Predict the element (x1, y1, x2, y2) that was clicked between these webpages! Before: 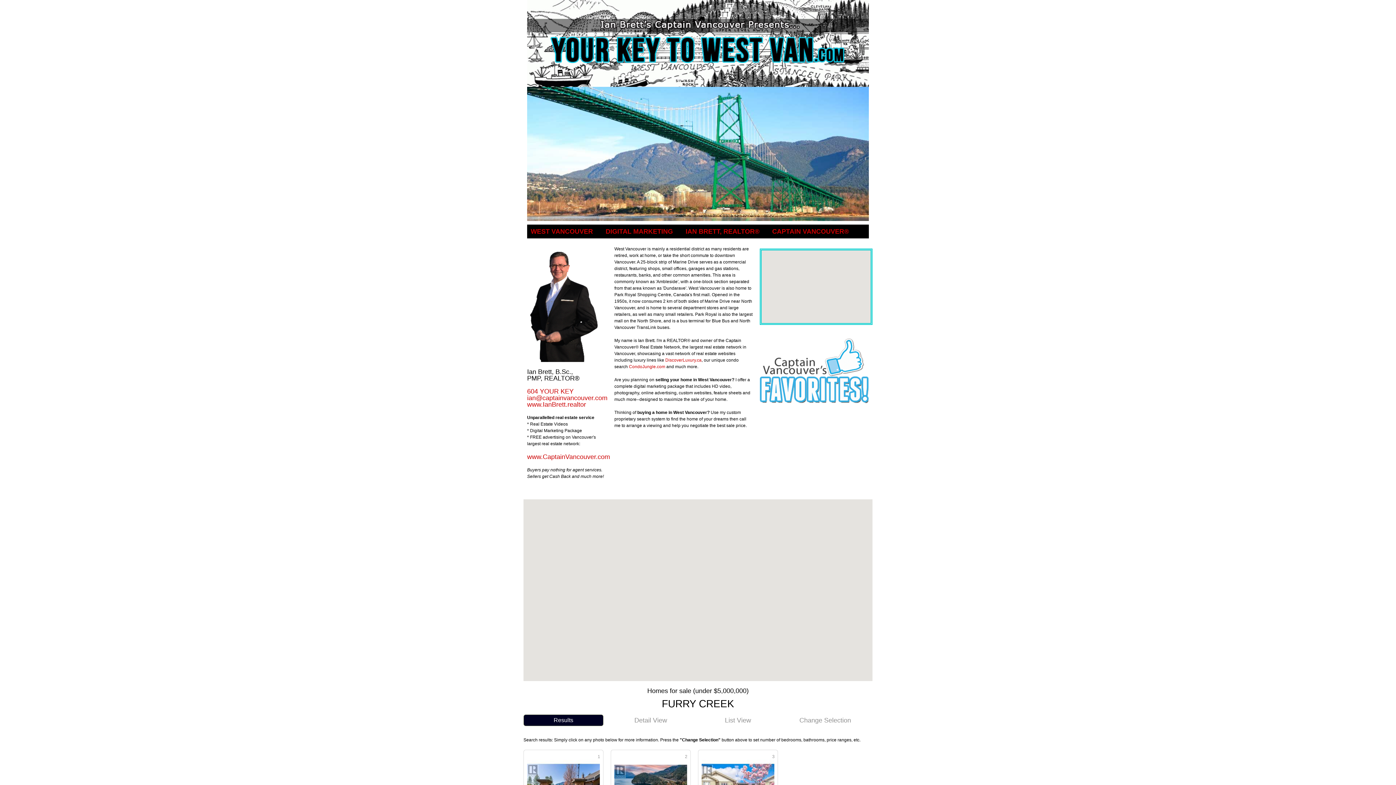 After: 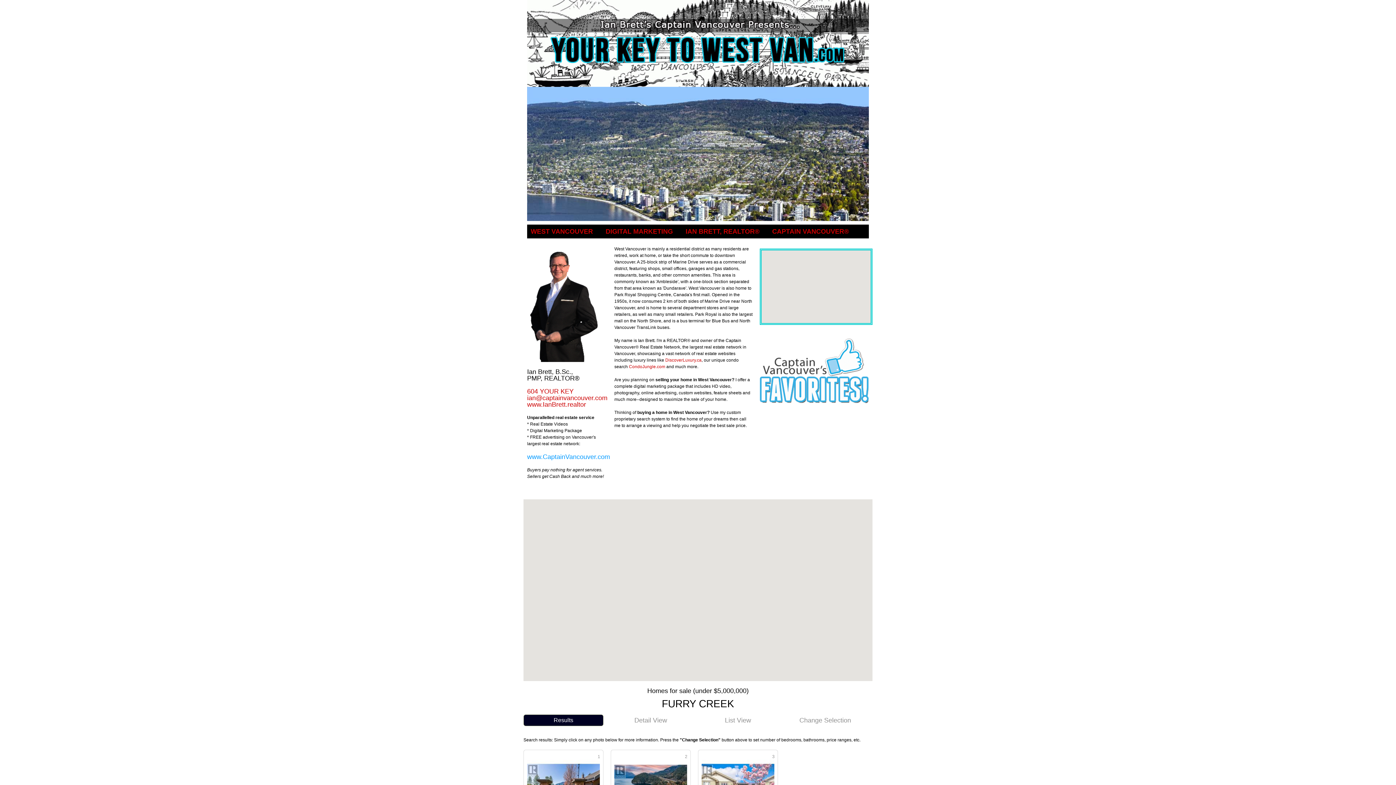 Action: bbox: (527, 453, 610, 460) label: www.CaptainVancouver.com